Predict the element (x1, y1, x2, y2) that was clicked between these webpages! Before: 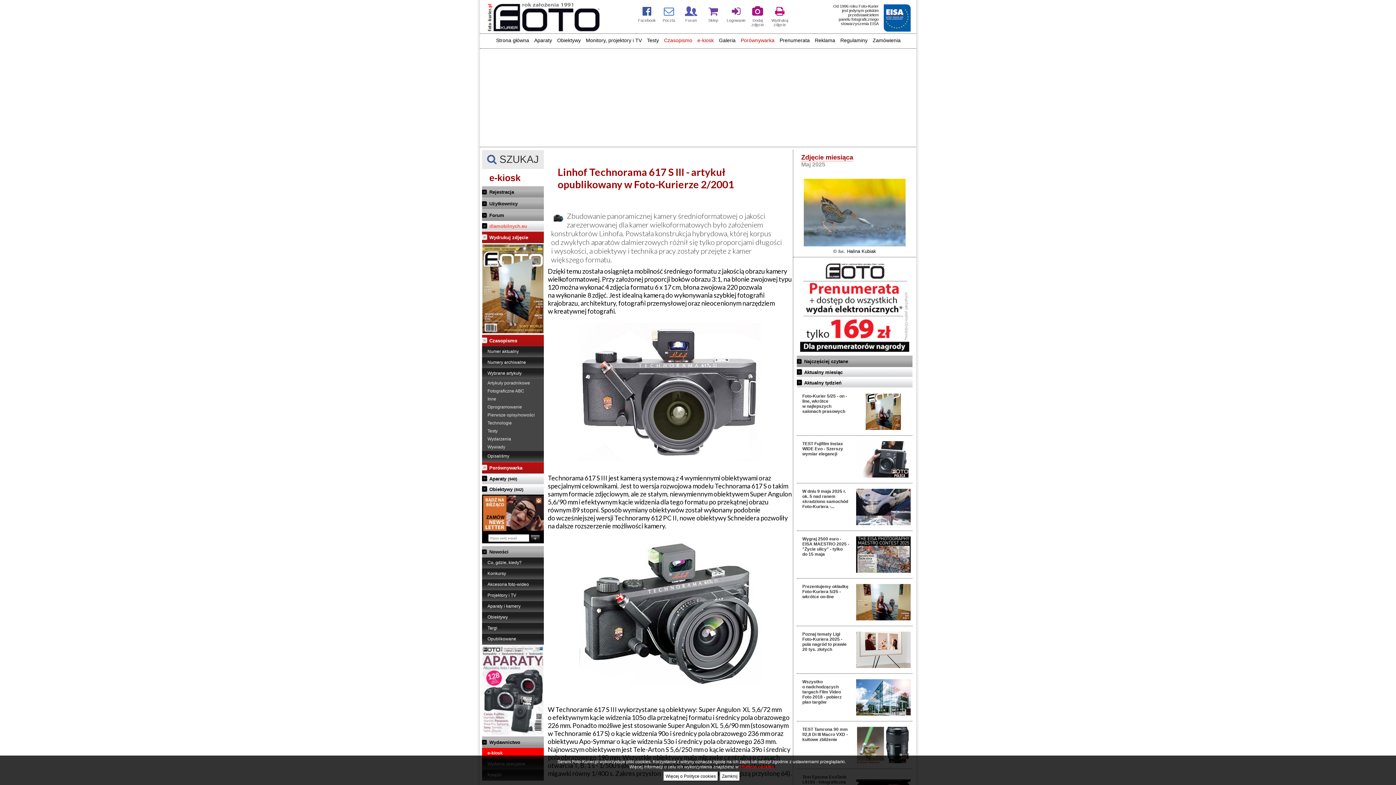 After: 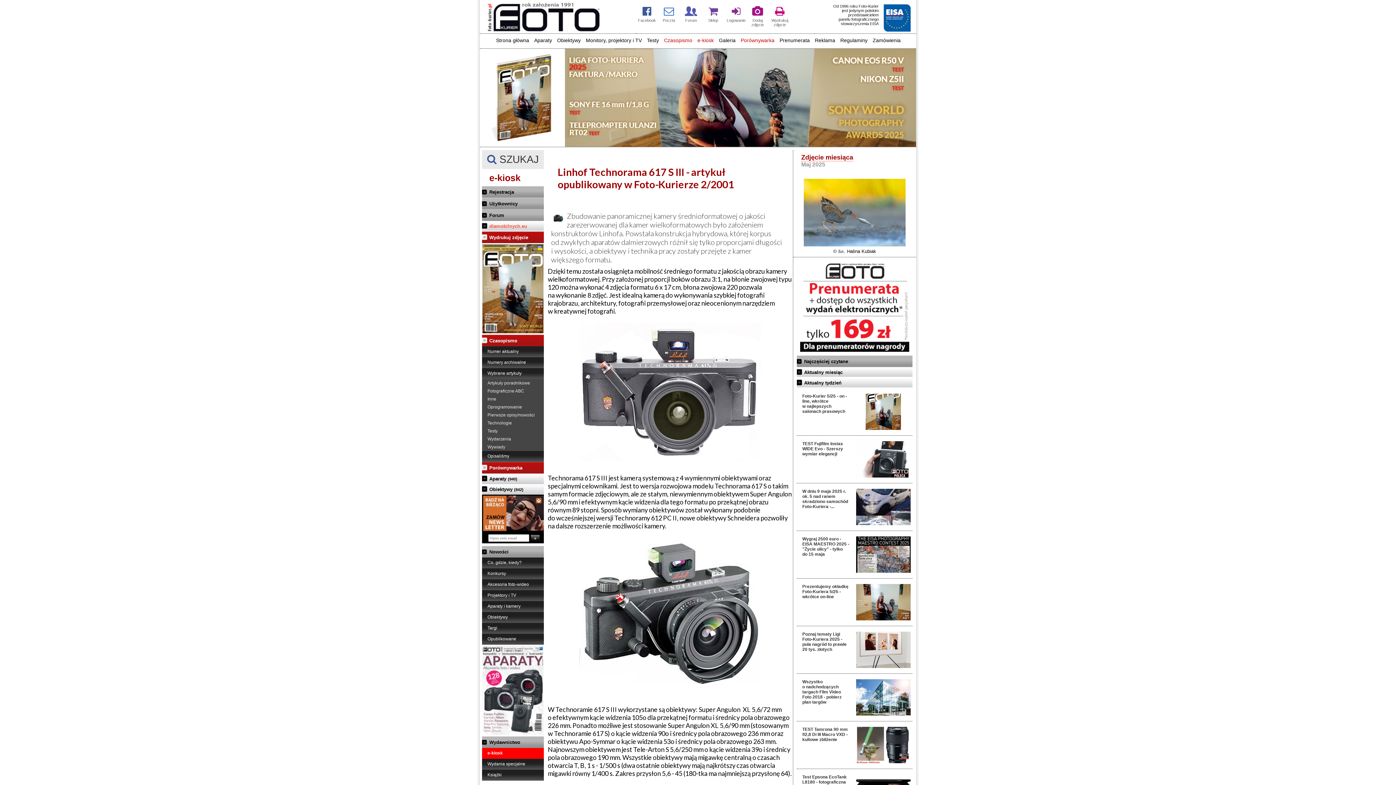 Action: label: Zamknij bbox: (719, 771, 740, 781)